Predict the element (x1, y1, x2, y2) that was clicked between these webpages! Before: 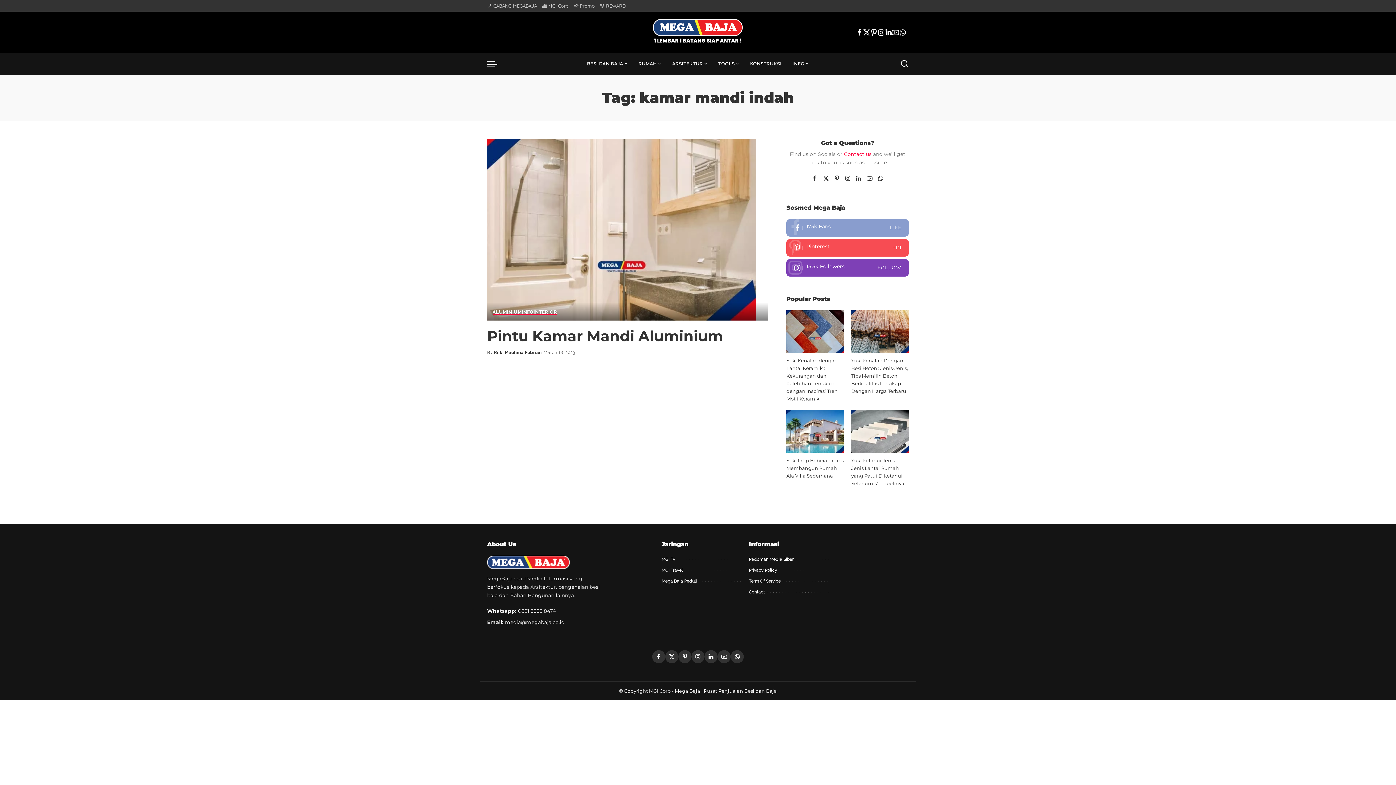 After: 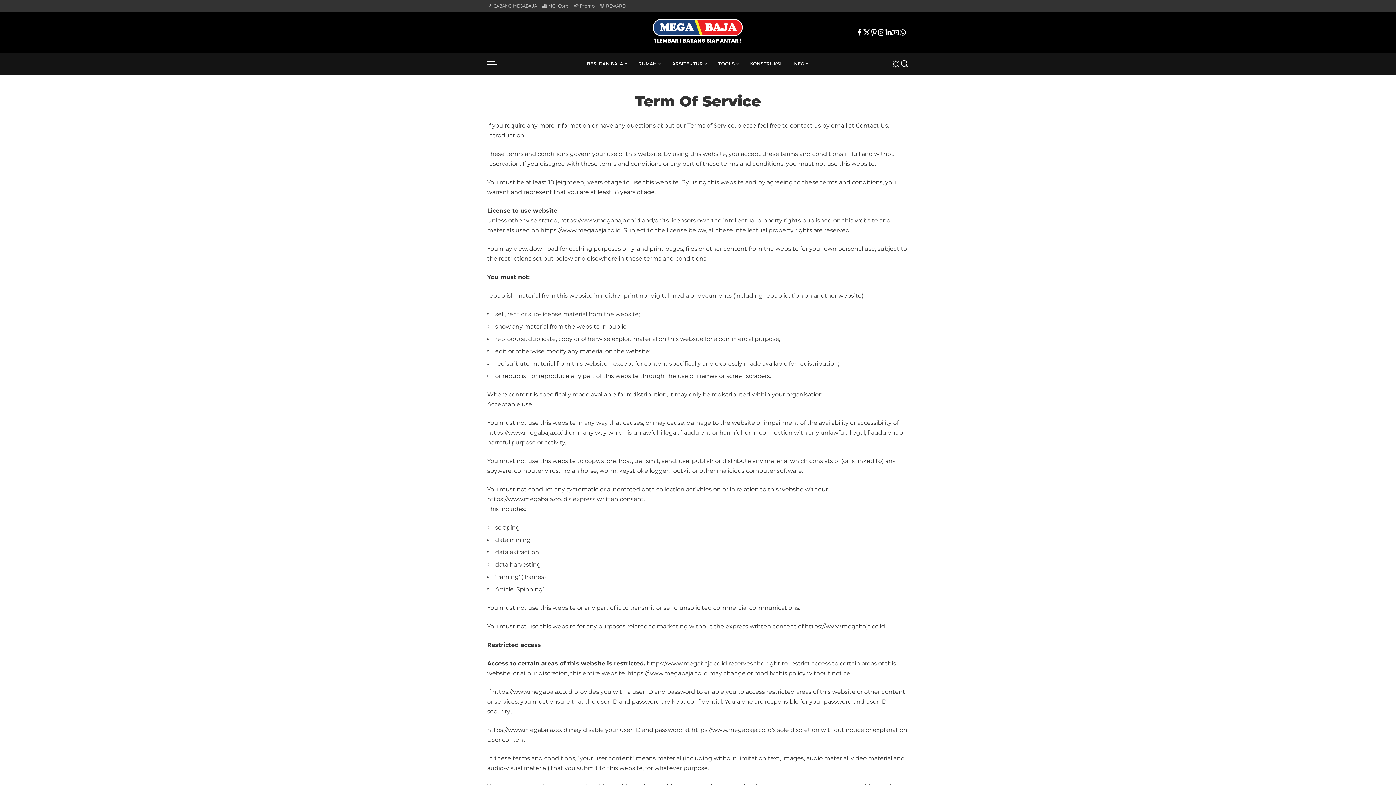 Action: bbox: (749, 578, 781, 583) label: Term Of Service